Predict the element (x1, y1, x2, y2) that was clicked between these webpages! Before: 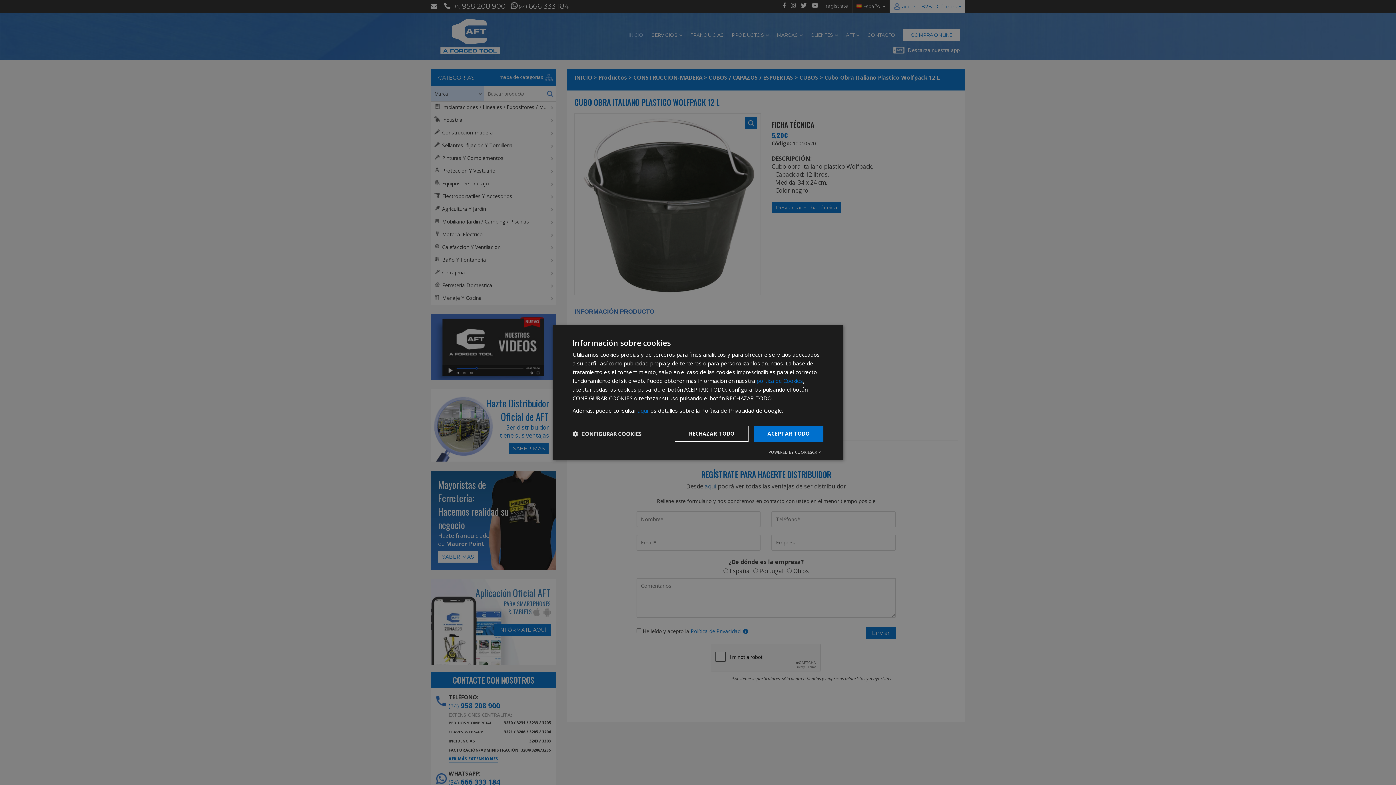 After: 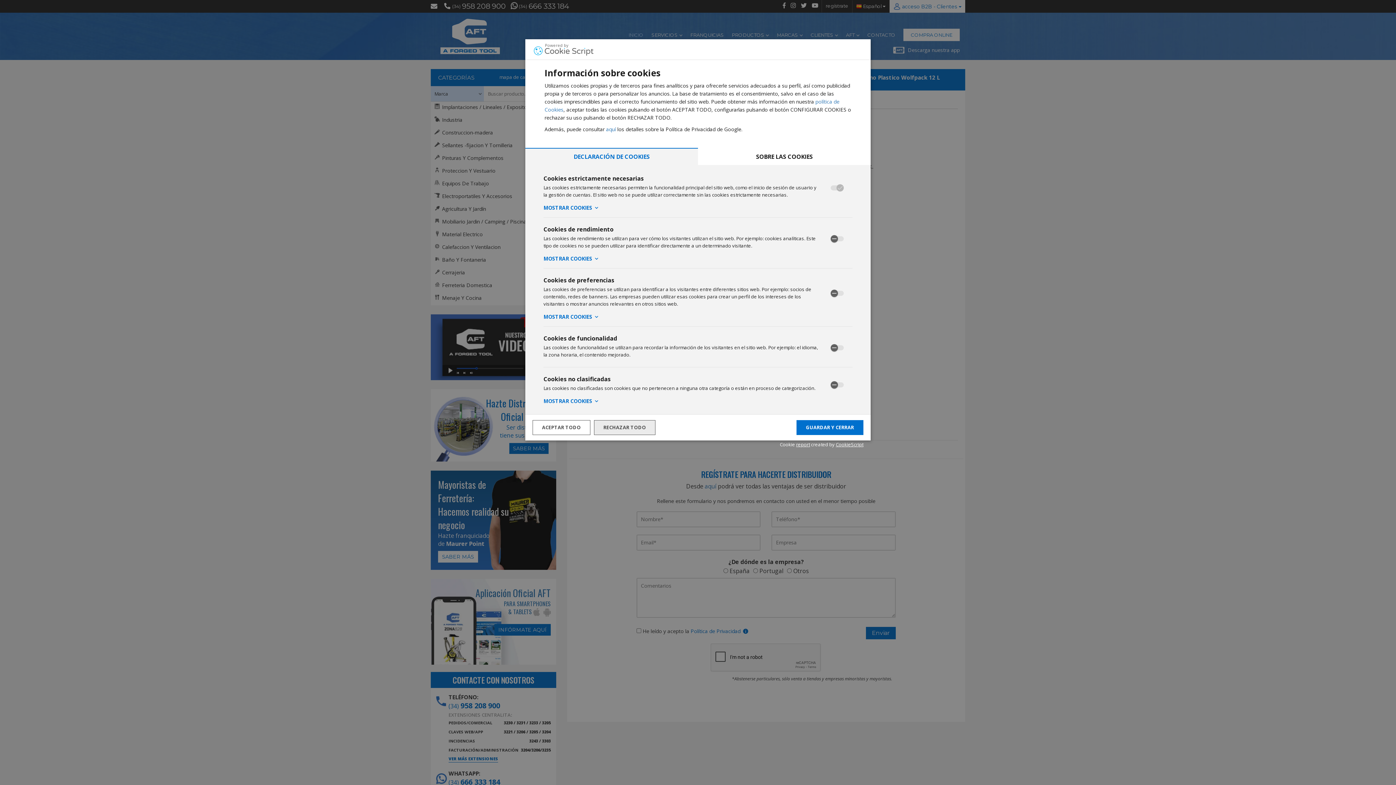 Action: label:  CONFIGURAR COOKIES bbox: (572, 430, 642, 437)